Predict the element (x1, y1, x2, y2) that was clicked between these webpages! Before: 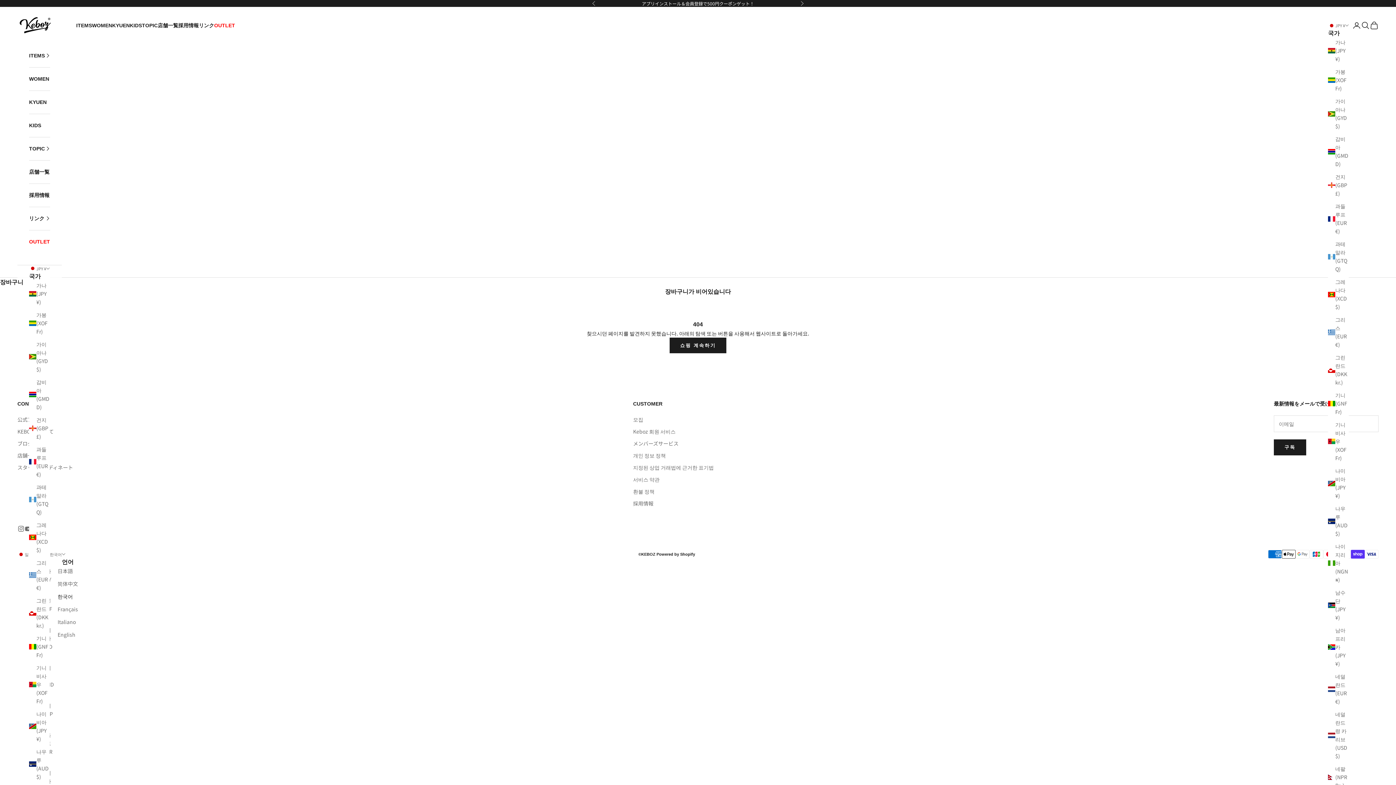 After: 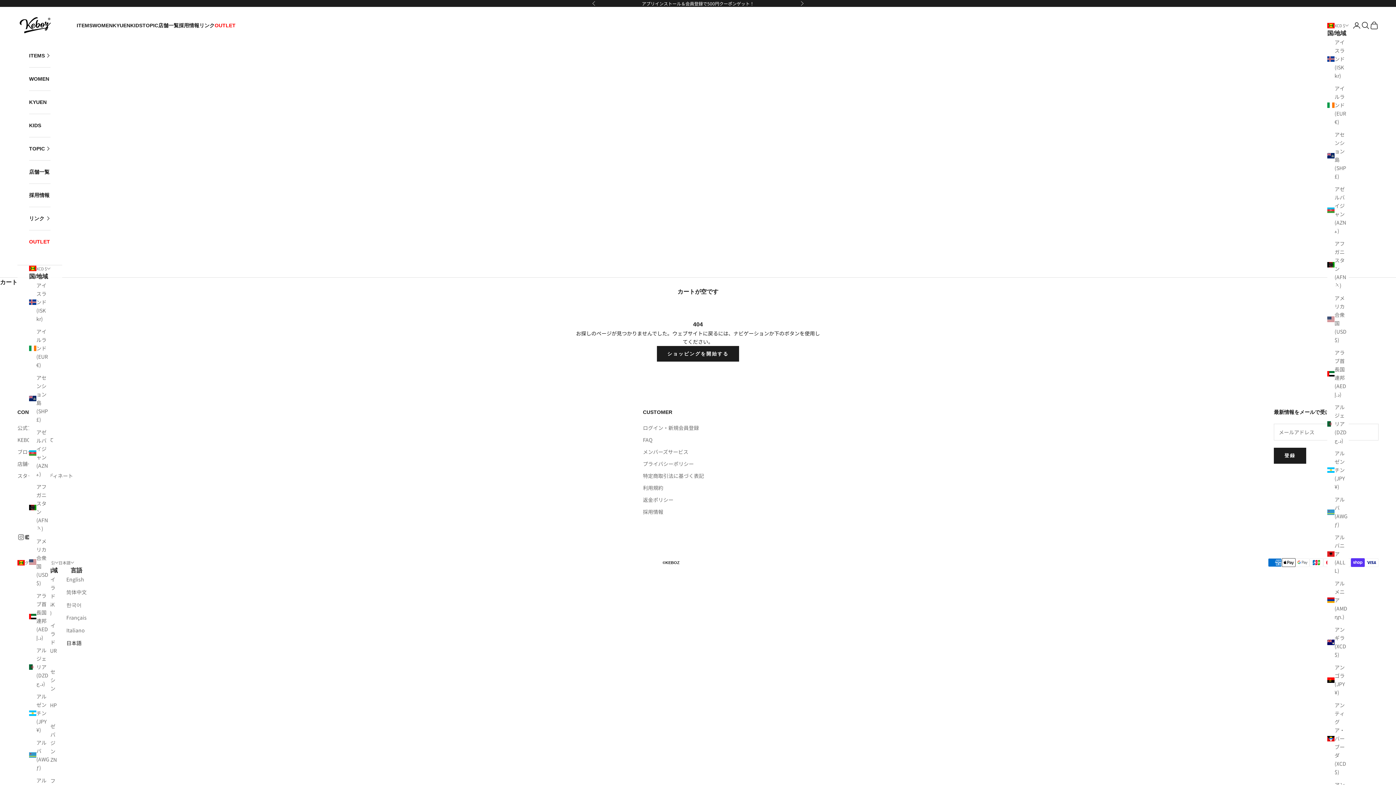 Action: label: 그레나다 (XCD $) bbox: (29, 520, 49, 554)